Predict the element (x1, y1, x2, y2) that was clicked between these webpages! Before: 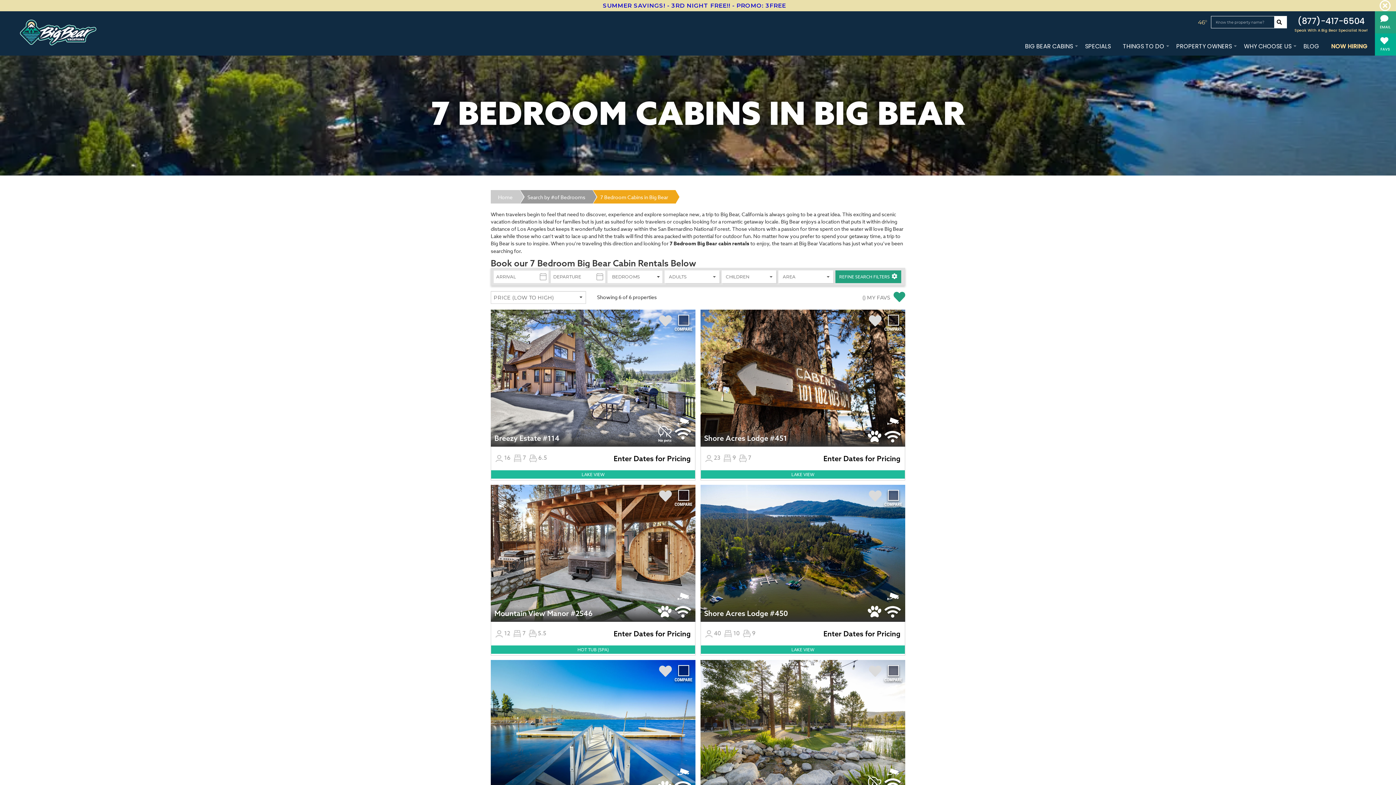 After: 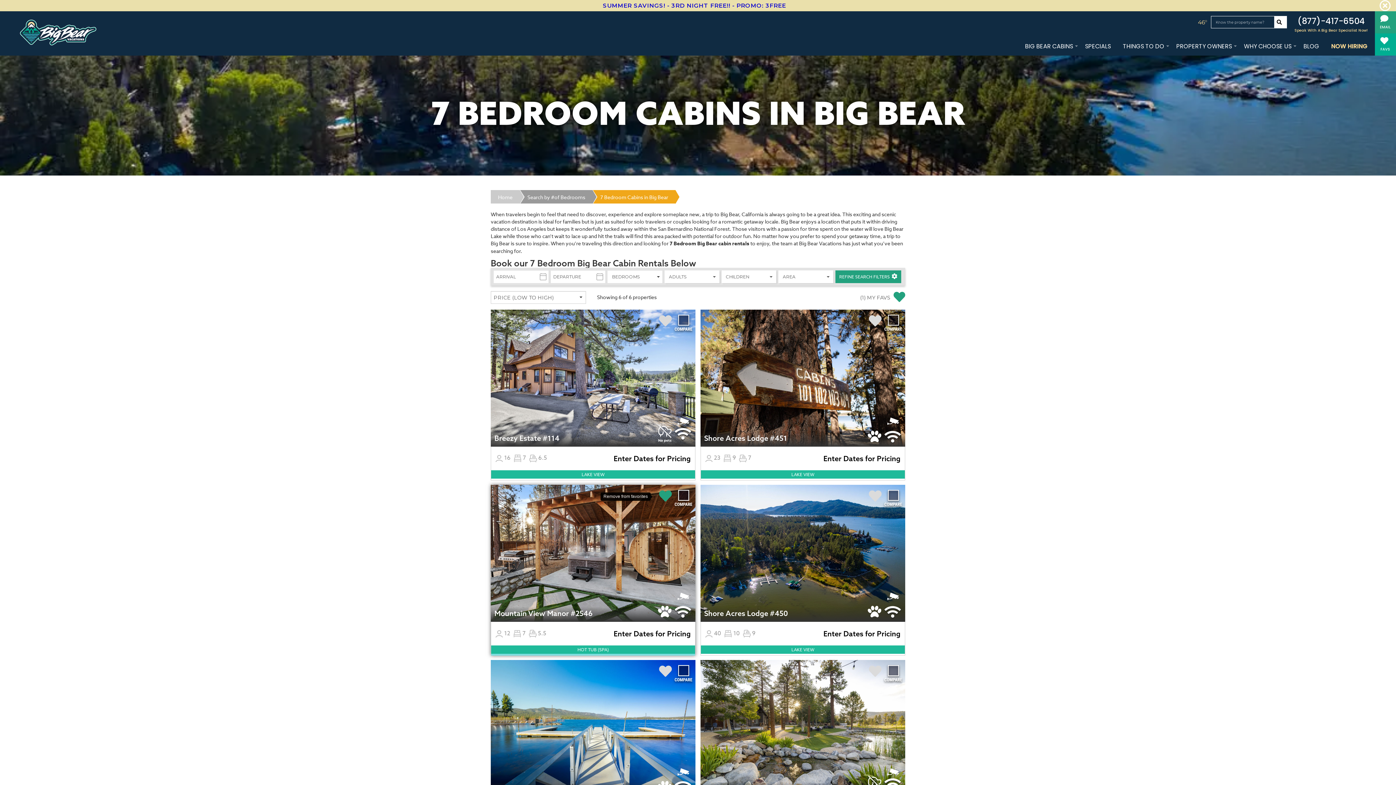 Action: bbox: (653, 485, 677, 508)